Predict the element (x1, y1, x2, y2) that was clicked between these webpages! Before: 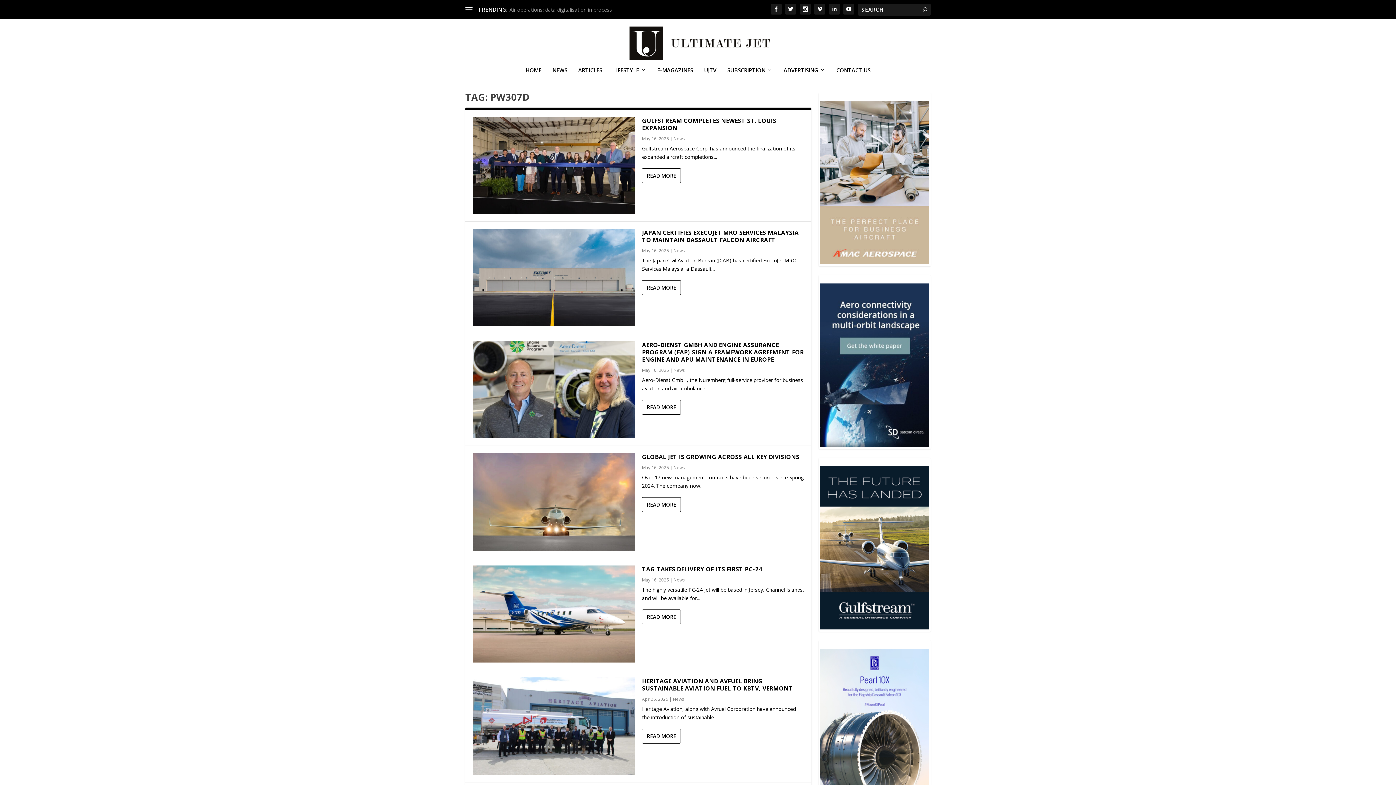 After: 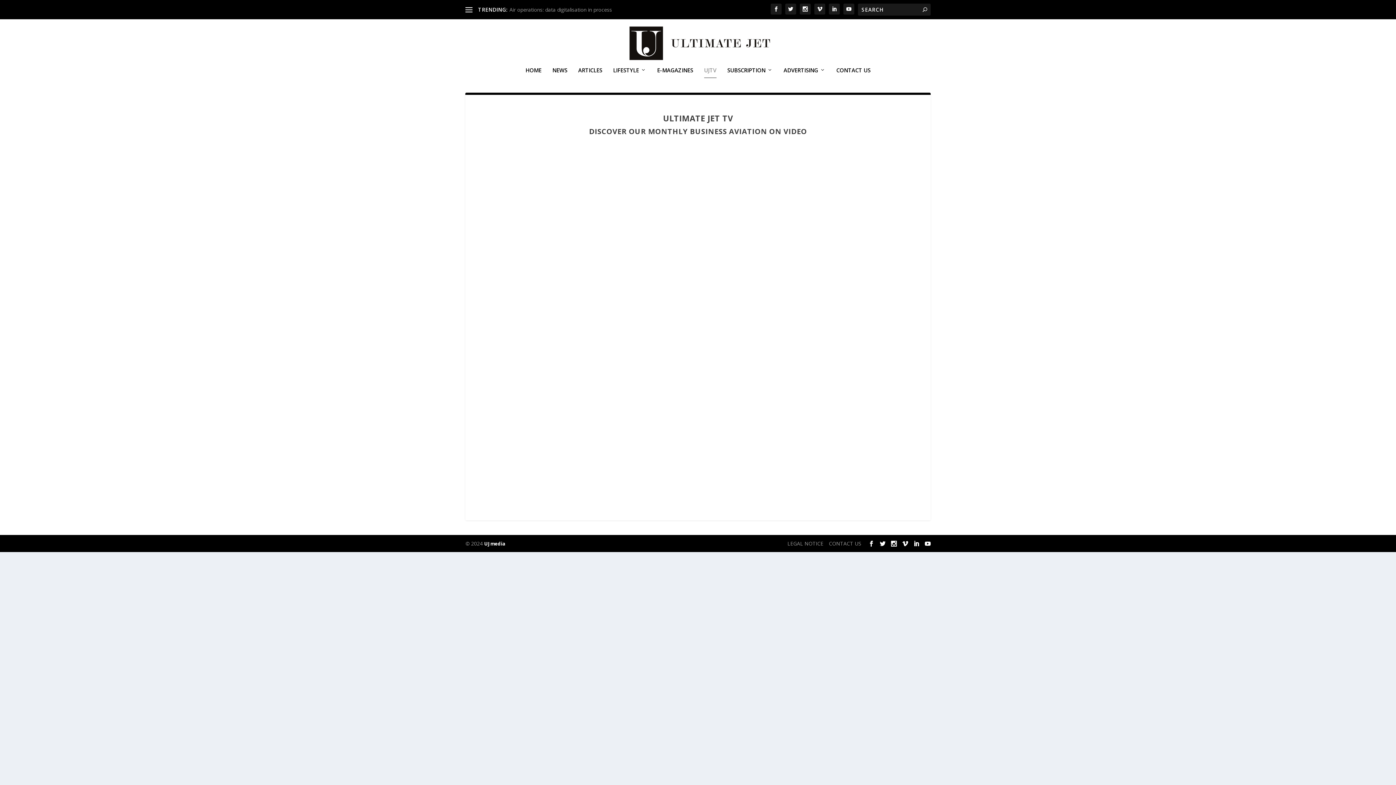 Action: bbox: (704, 67, 716, 92) label: UJTV